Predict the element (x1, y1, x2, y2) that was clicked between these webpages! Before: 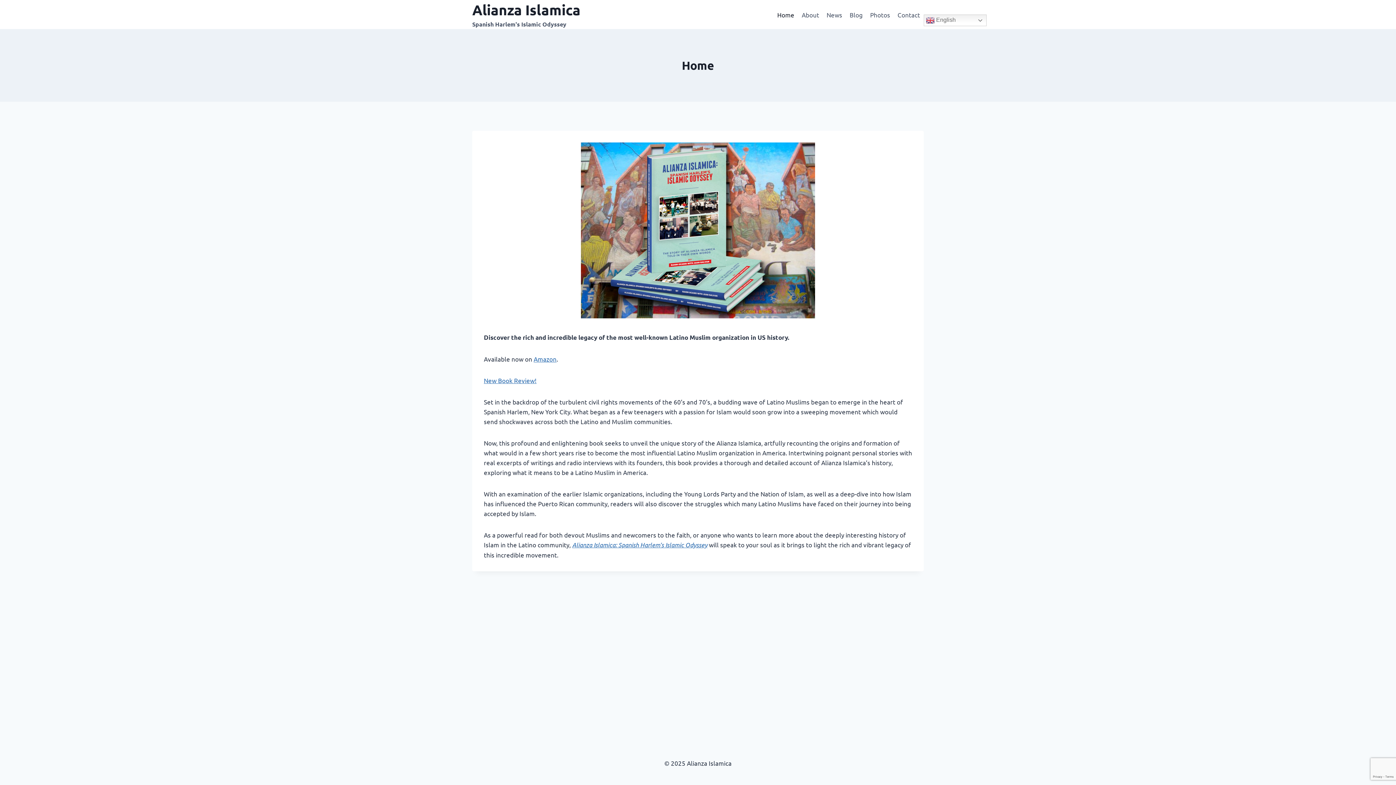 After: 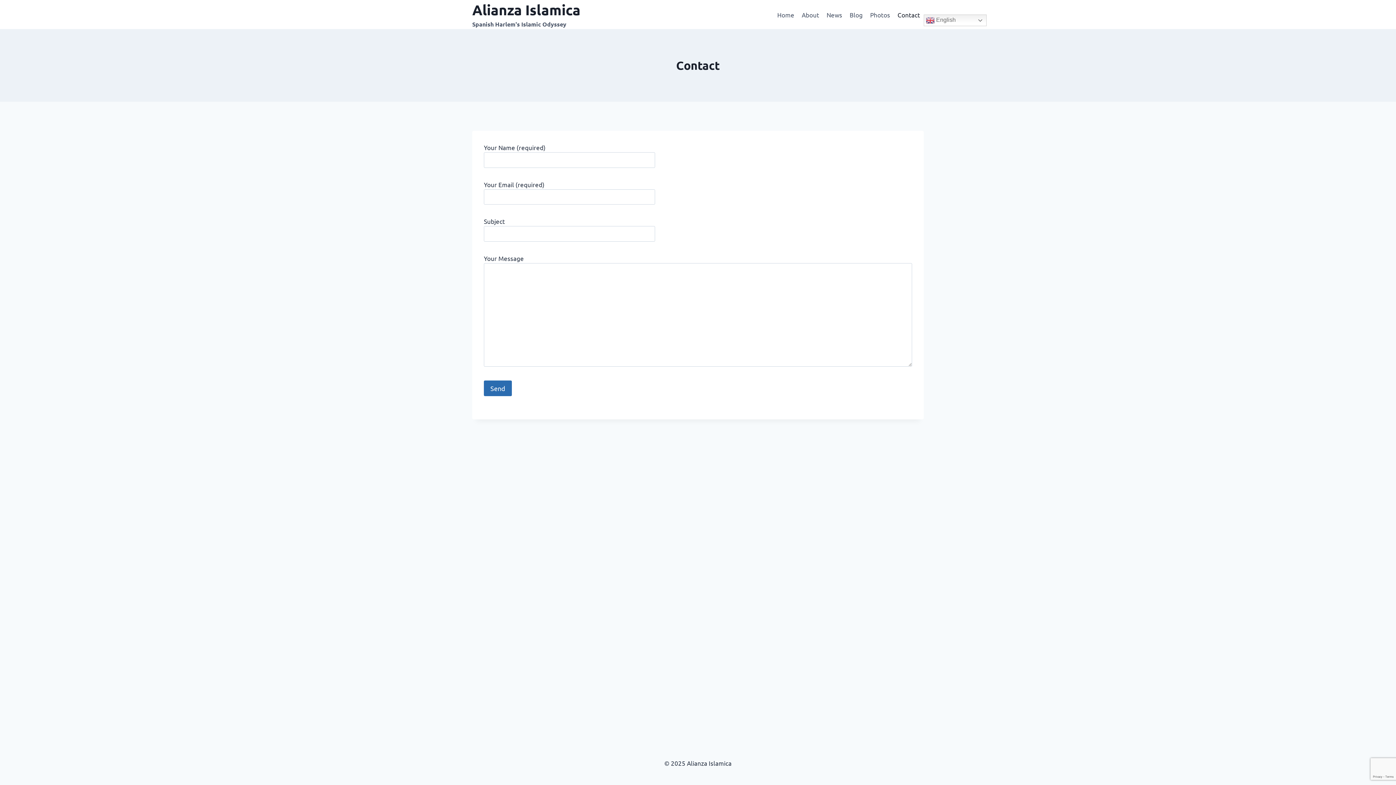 Action: label: Contact bbox: (894, 5, 924, 23)